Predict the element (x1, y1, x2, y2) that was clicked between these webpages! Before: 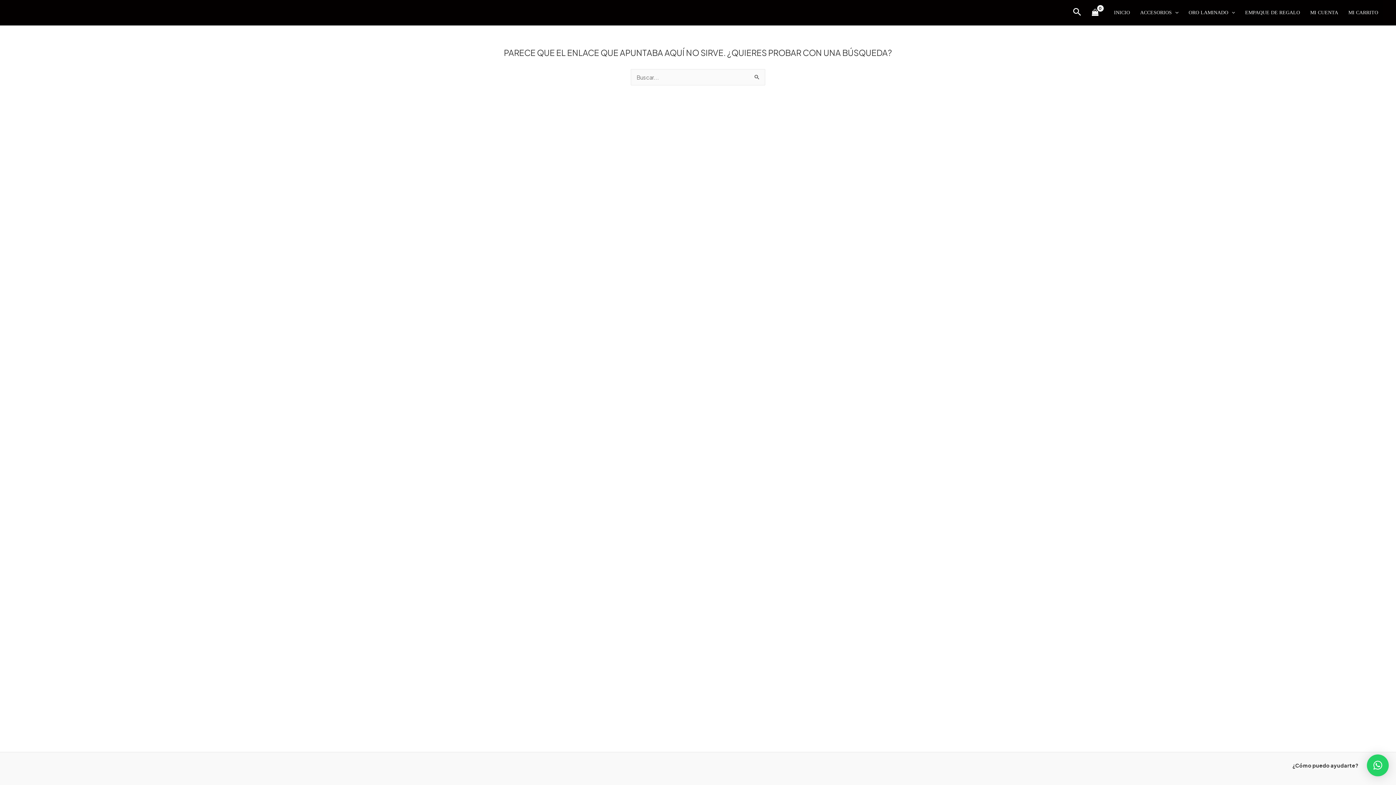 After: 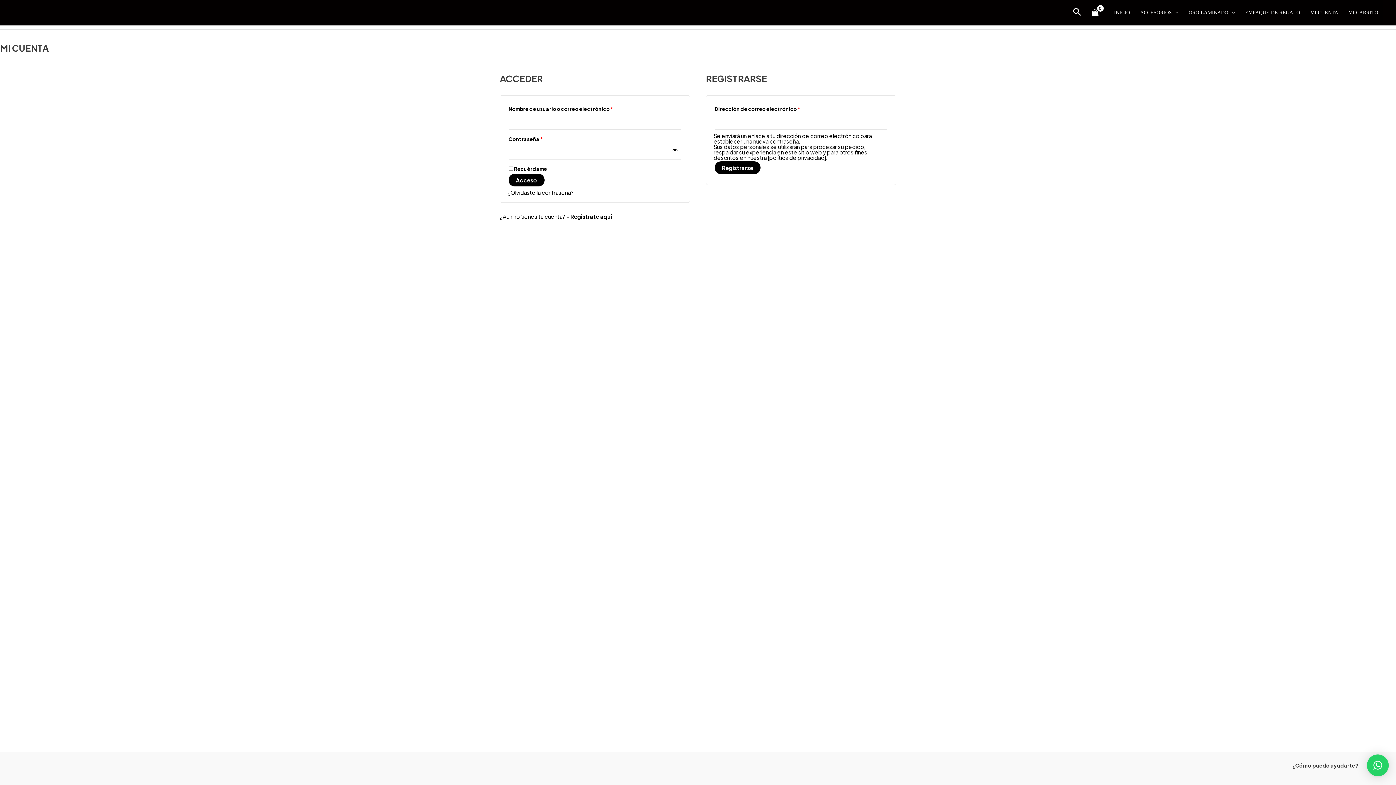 Action: label: MI CUENTA bbox: (1305, 0, 1343, 25)